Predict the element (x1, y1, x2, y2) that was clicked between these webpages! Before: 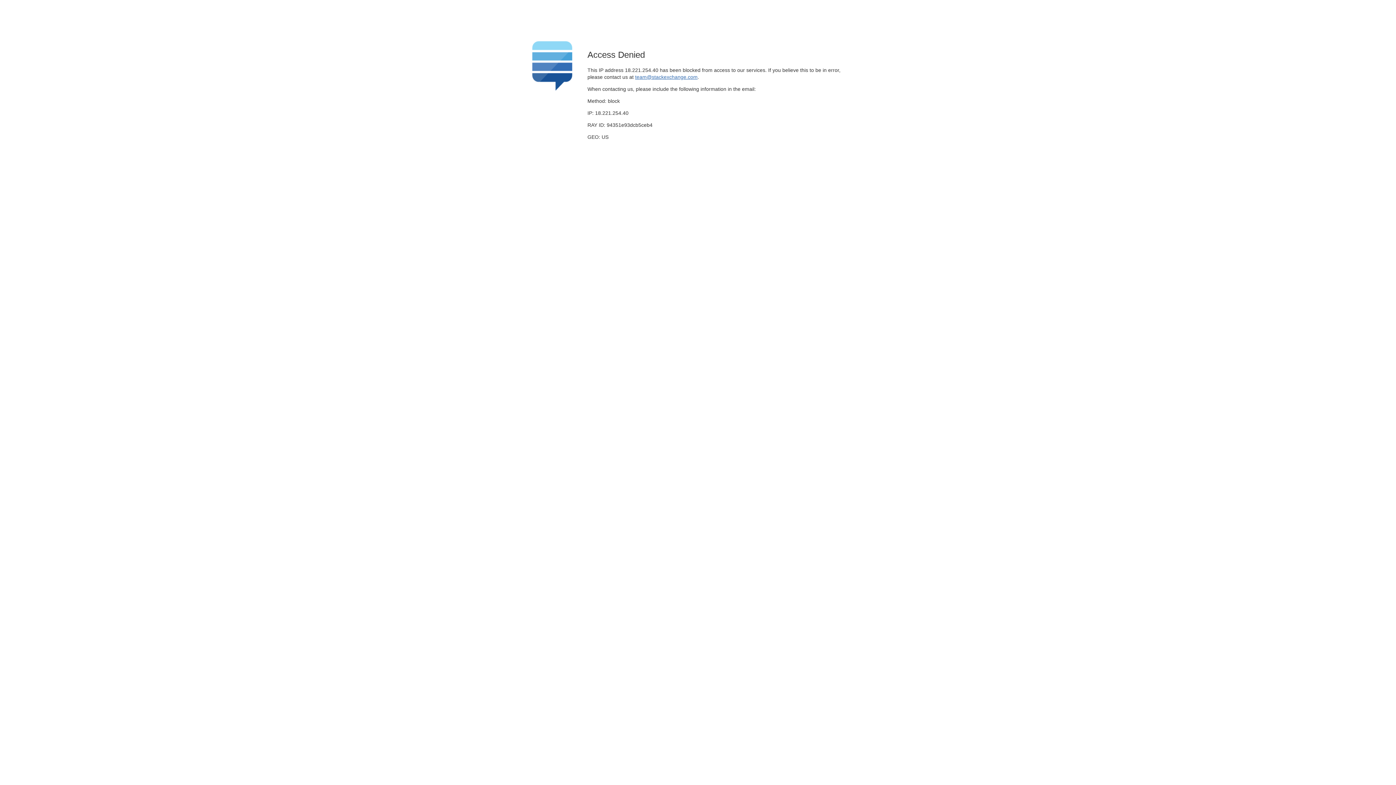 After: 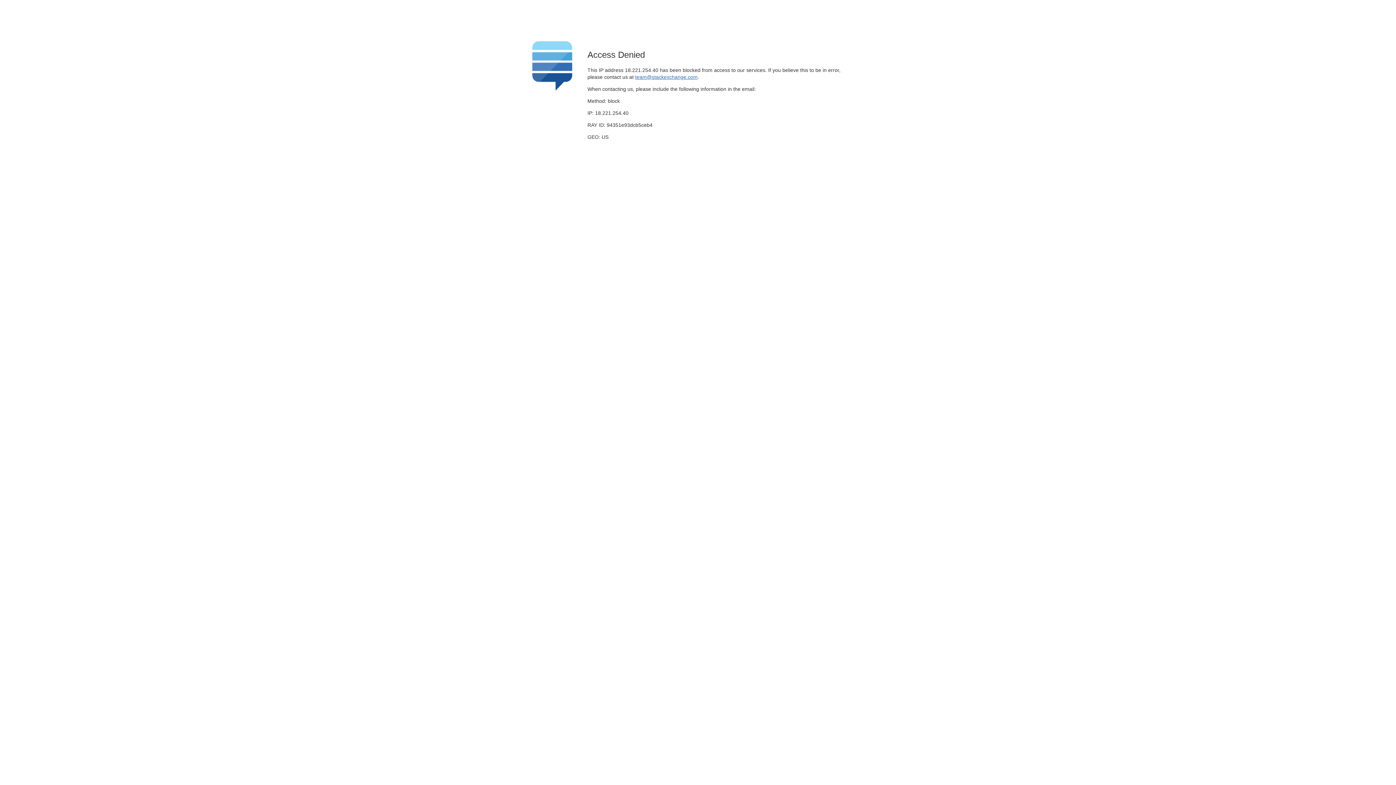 Action: bbox: (635, 74, 697, 79) label: team@stackexchange.com